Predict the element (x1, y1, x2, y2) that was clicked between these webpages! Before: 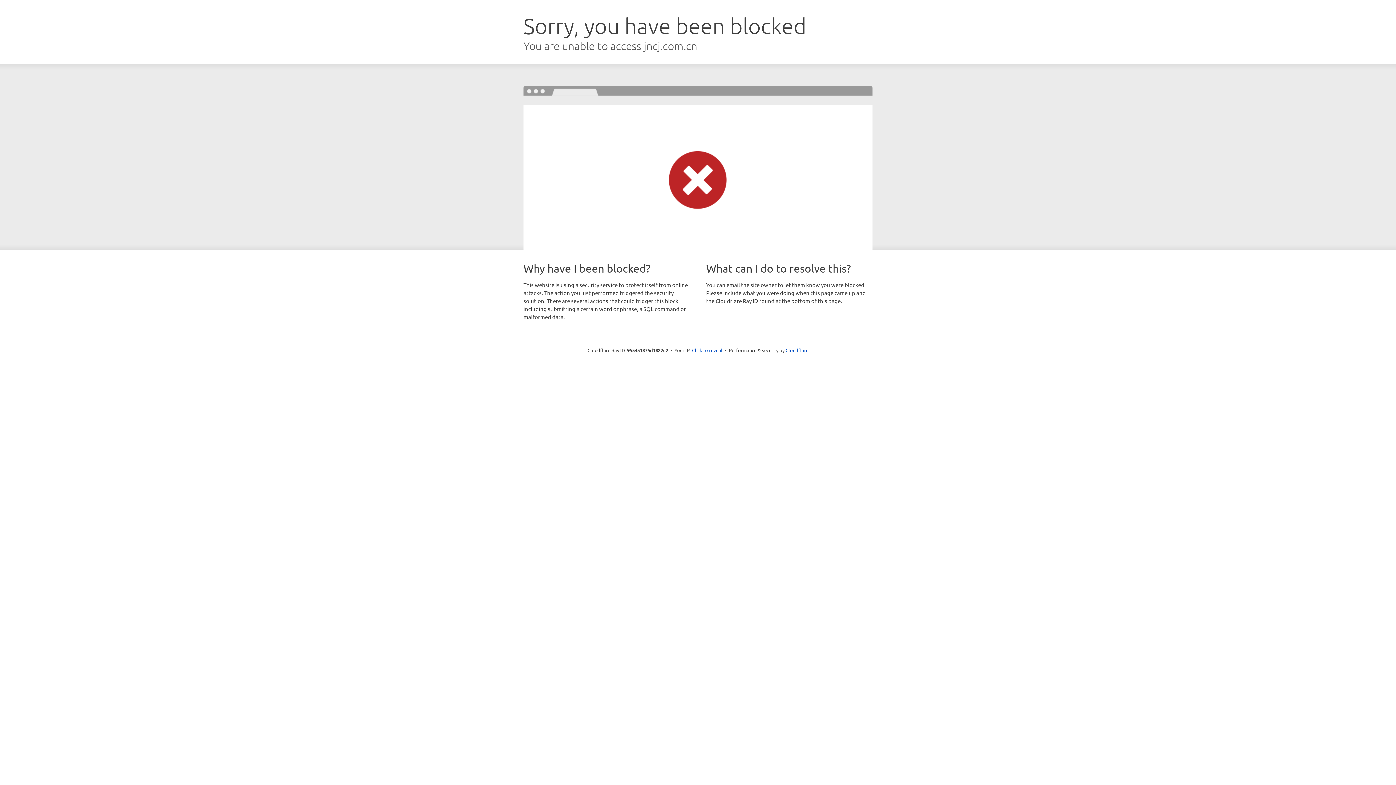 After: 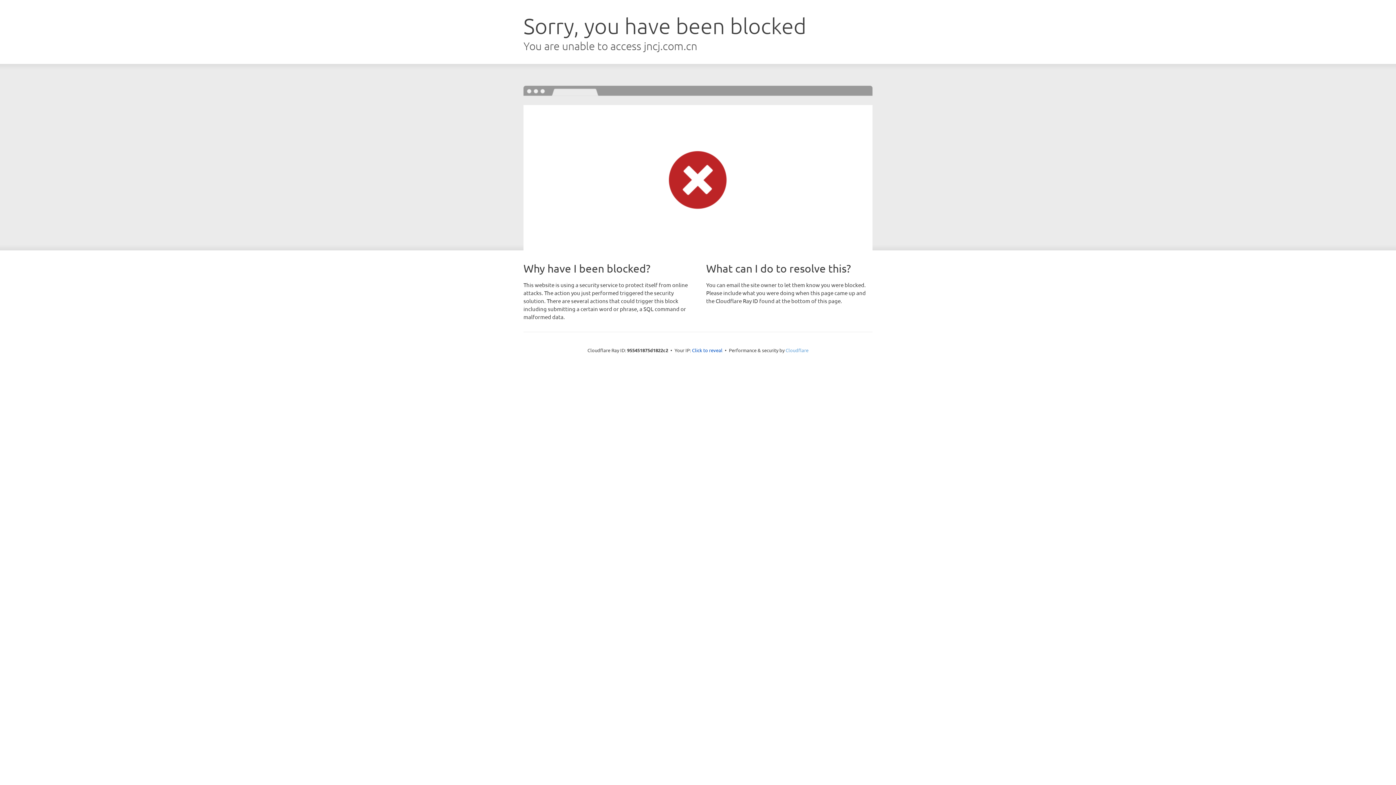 Action: bbox: (785, 347, 808, 353) label: Cloudflare